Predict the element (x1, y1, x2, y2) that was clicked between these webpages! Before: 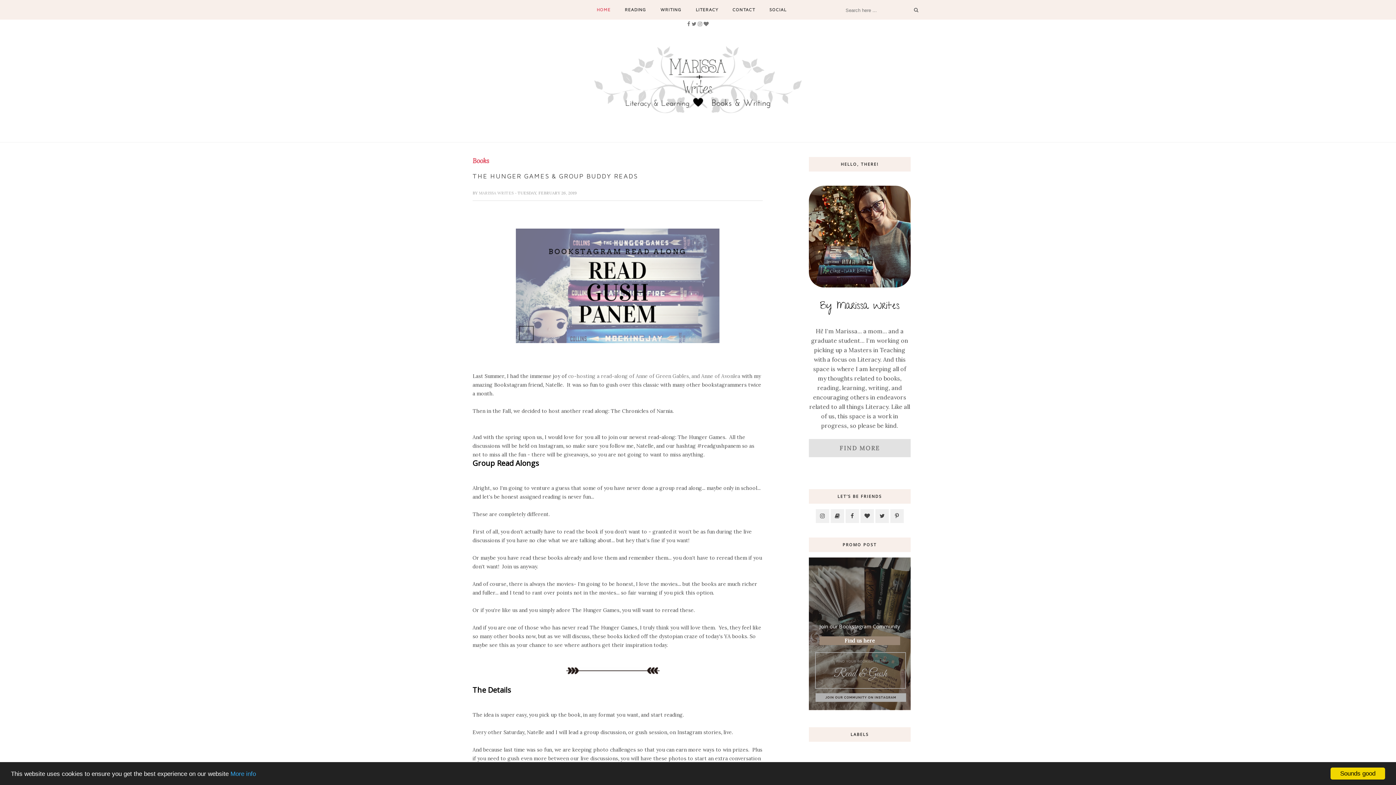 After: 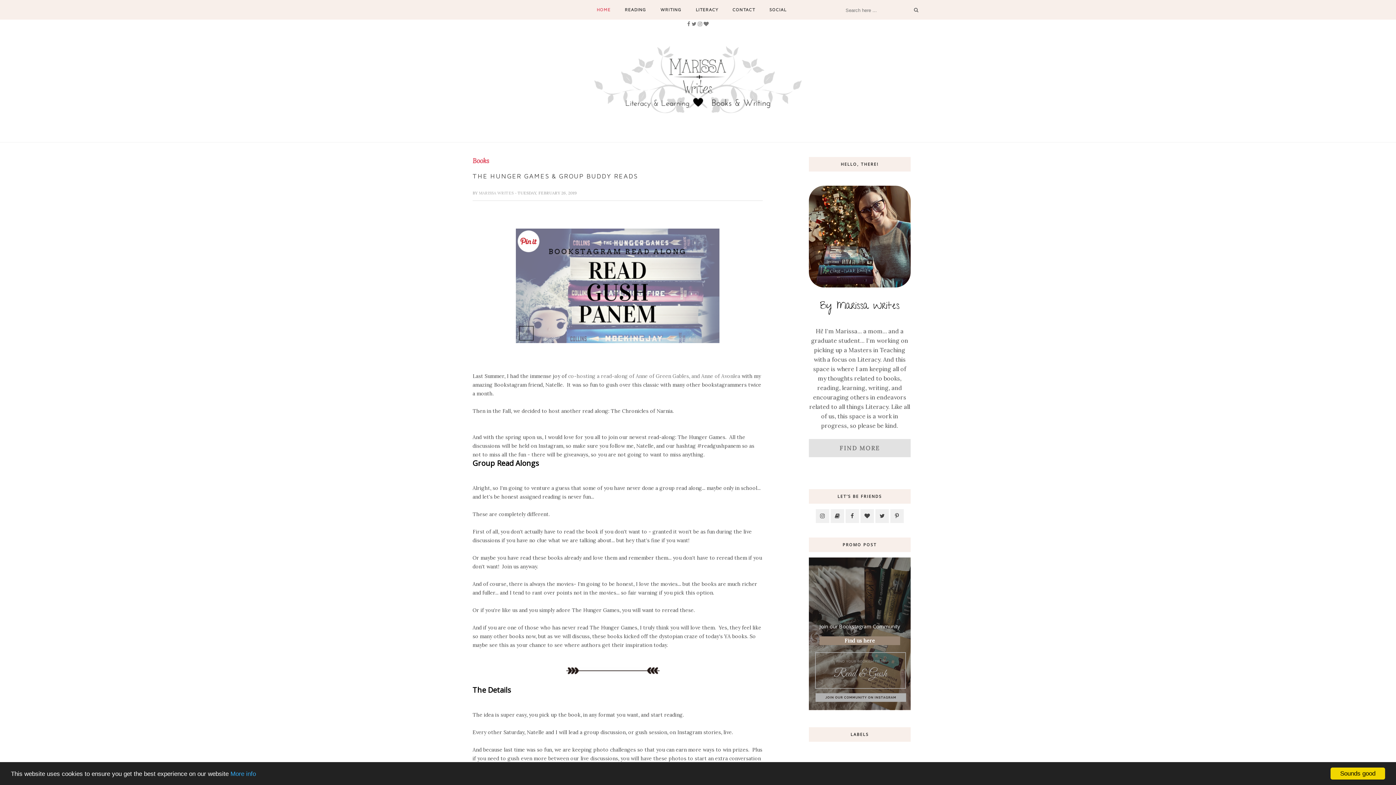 Action: bbox: (515, 338, 719, 344)